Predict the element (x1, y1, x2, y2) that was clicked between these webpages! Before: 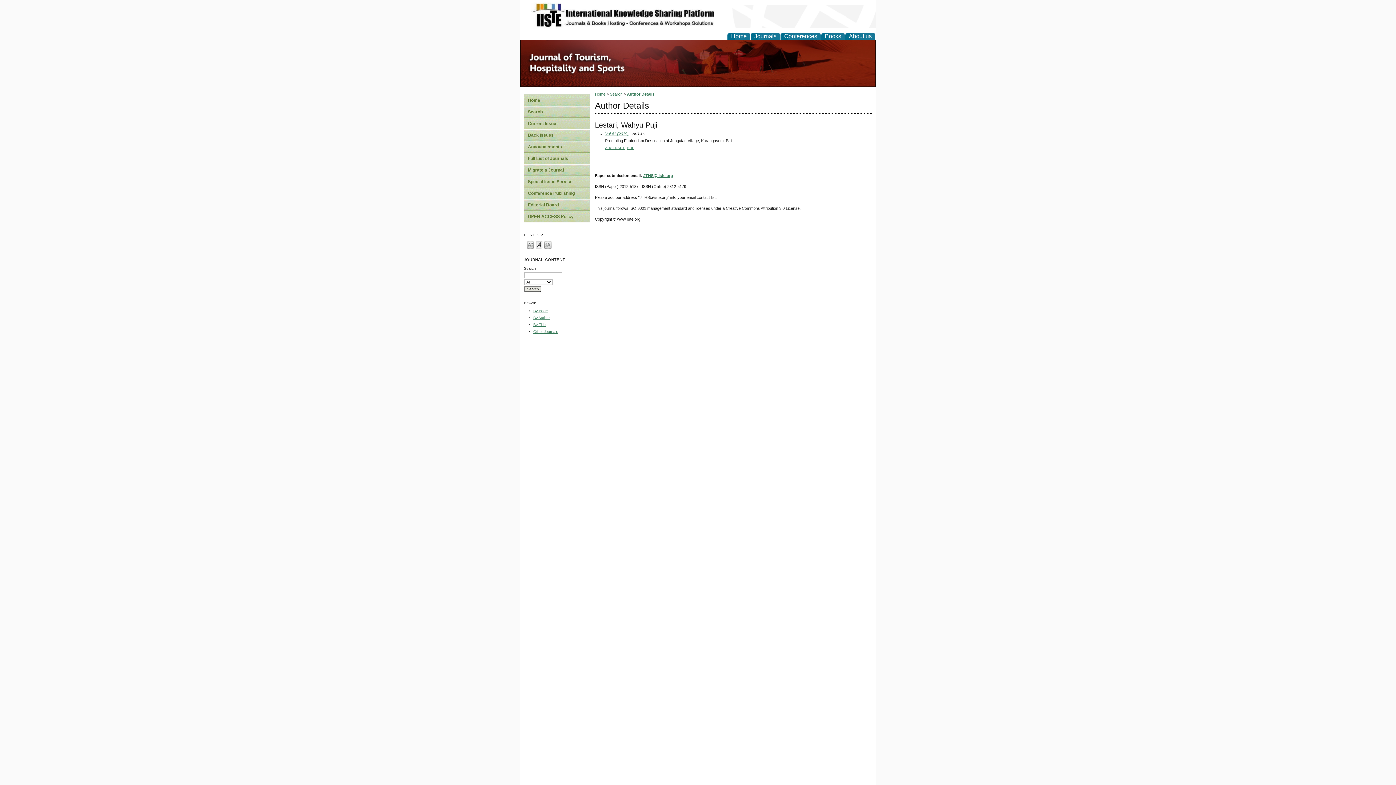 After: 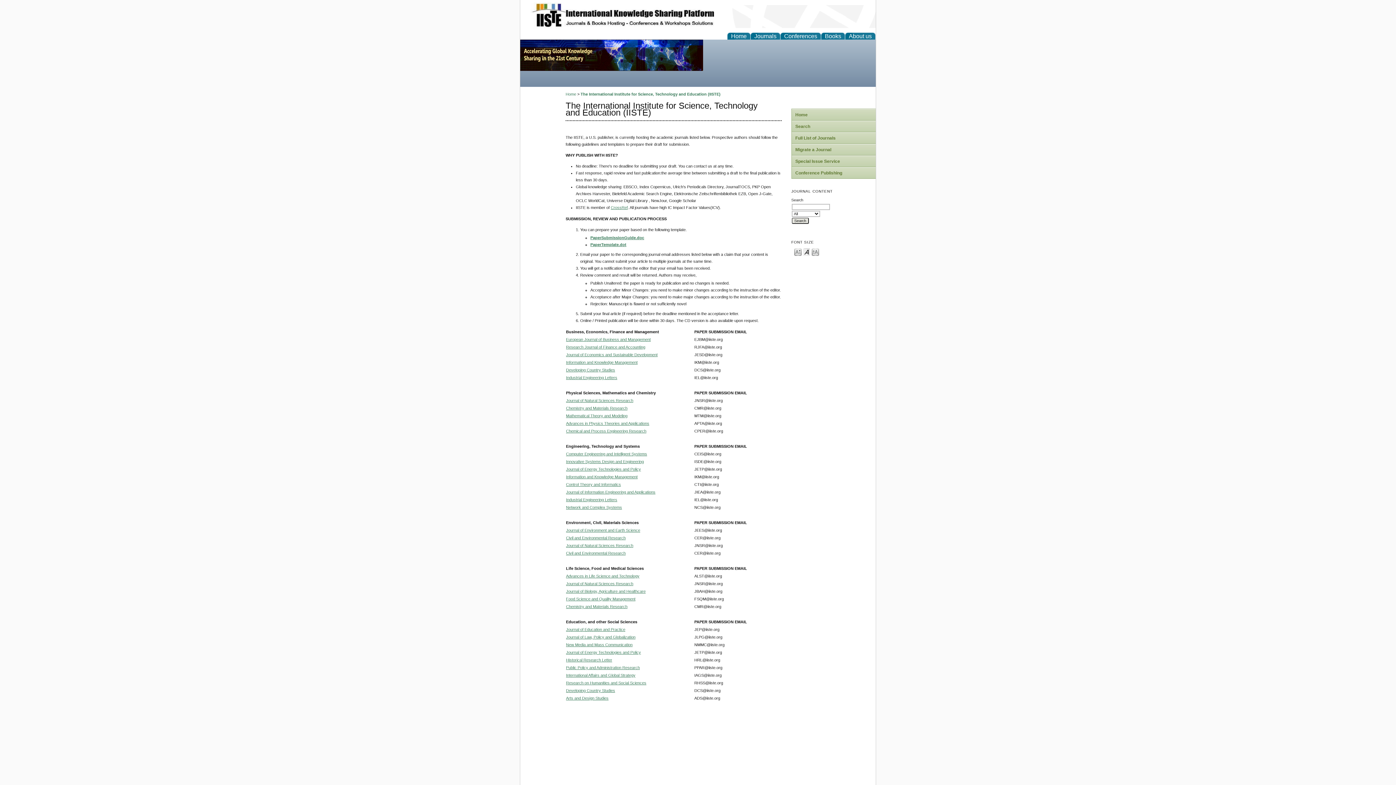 Action: bbox: (533, 329, 558, 333) label: Other Journals